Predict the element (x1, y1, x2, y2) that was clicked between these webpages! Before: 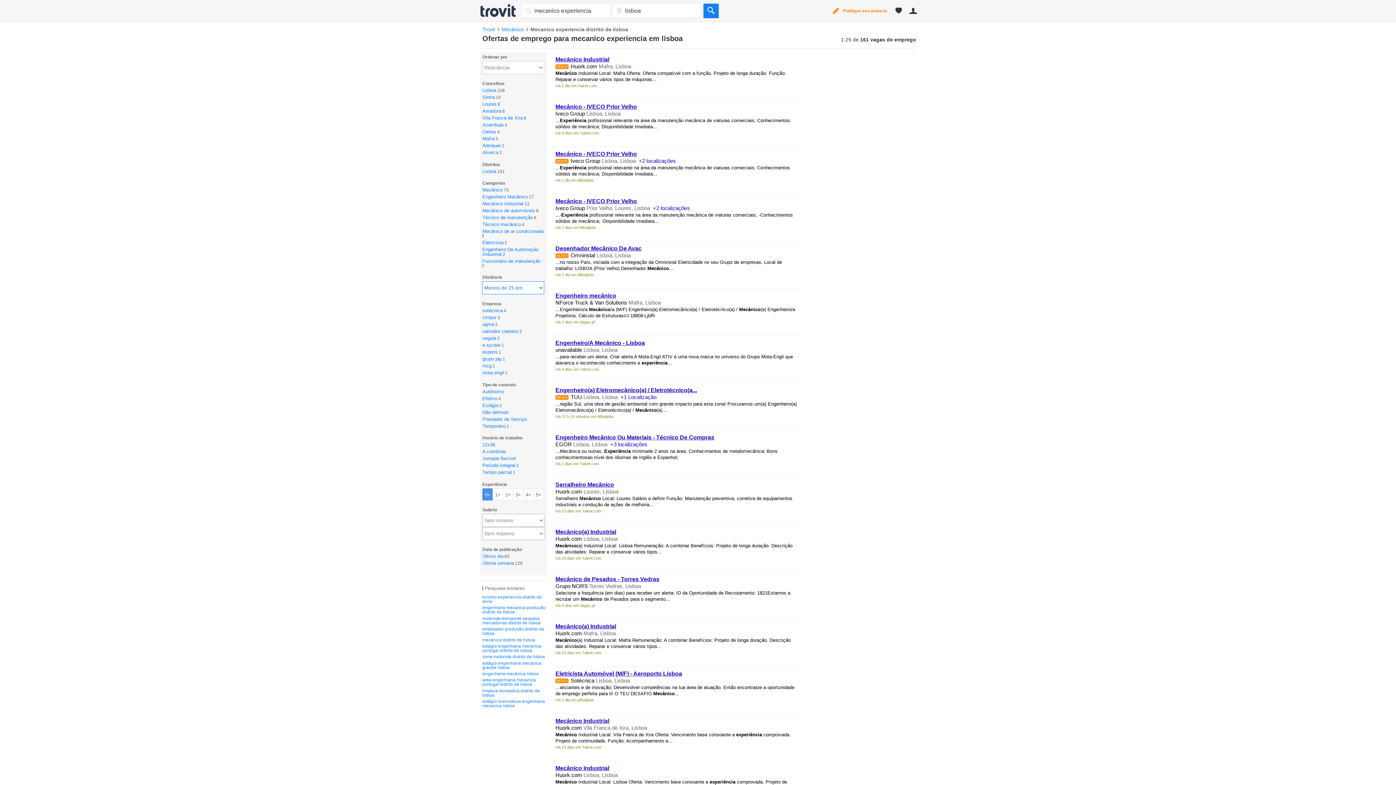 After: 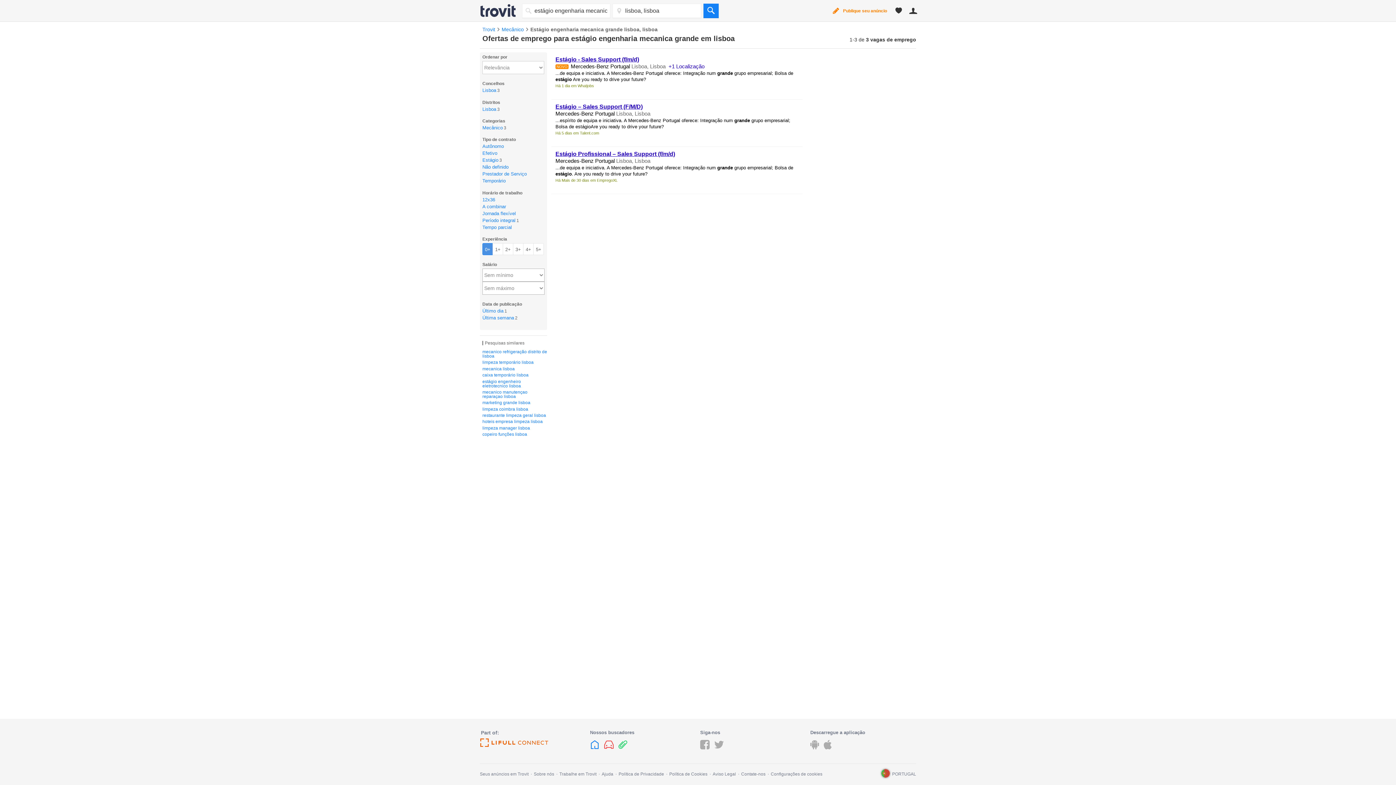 Action: label: estágio engenharia mecanica grande lisboa bbox: (482, 661, 547, 670)